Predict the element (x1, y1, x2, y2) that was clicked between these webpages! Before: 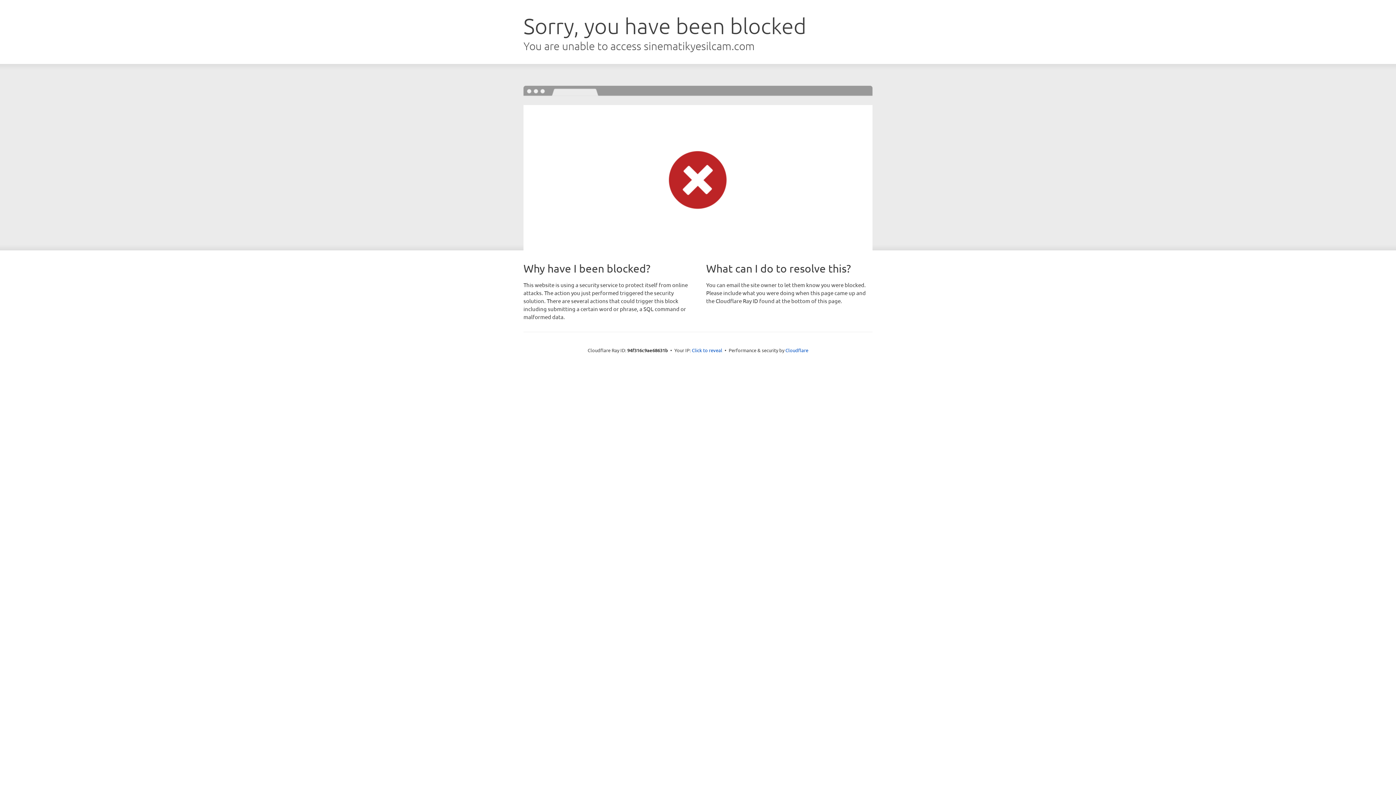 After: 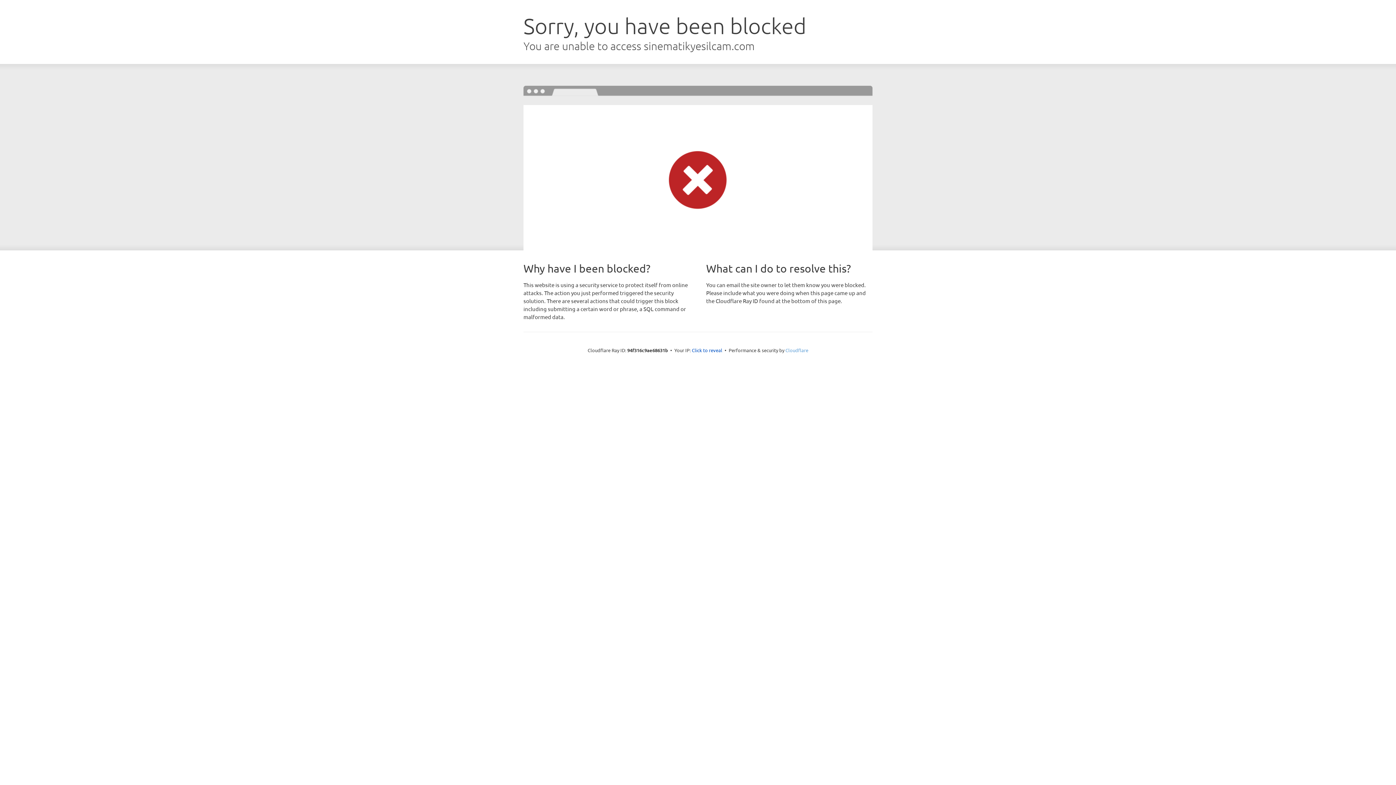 Action: label: Cloudflare bbox: (785, 347, 808, 353)